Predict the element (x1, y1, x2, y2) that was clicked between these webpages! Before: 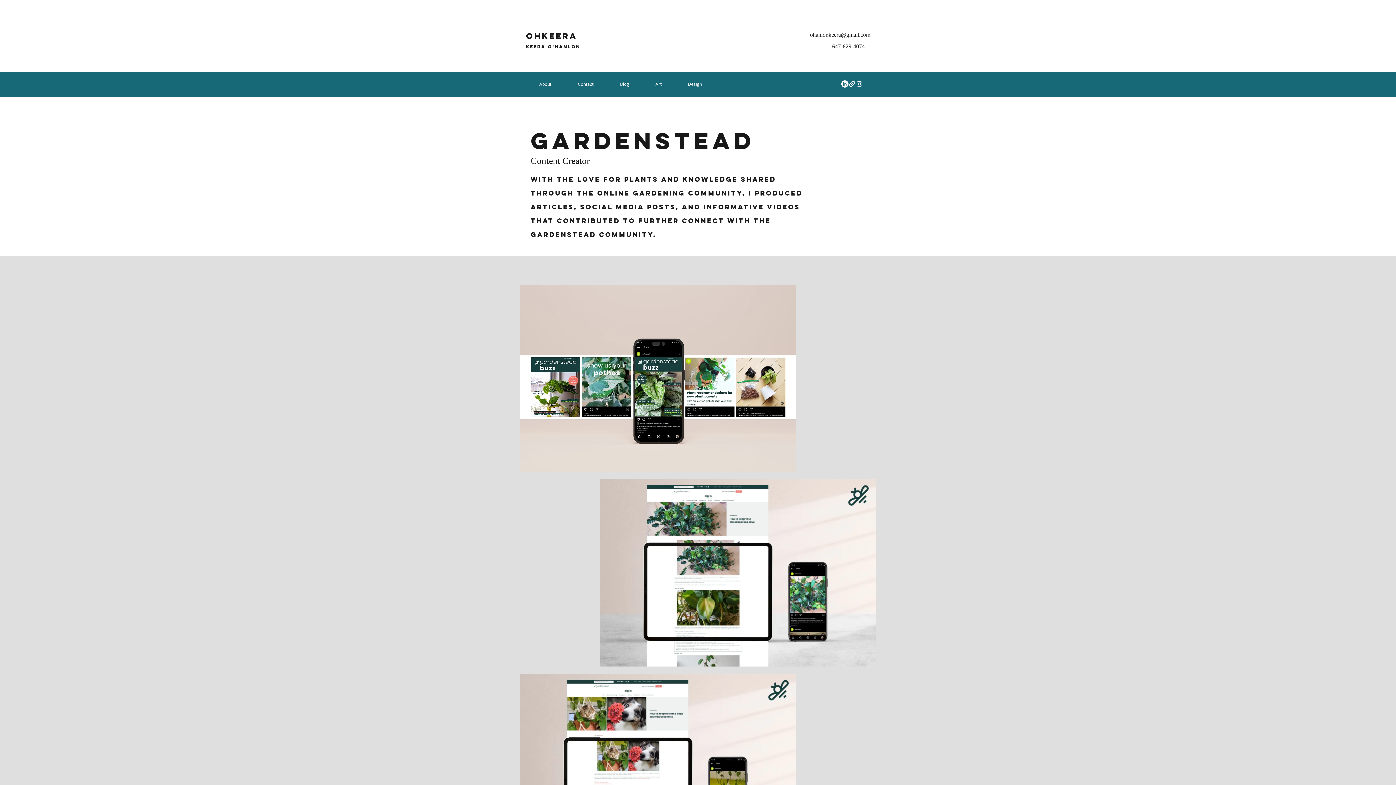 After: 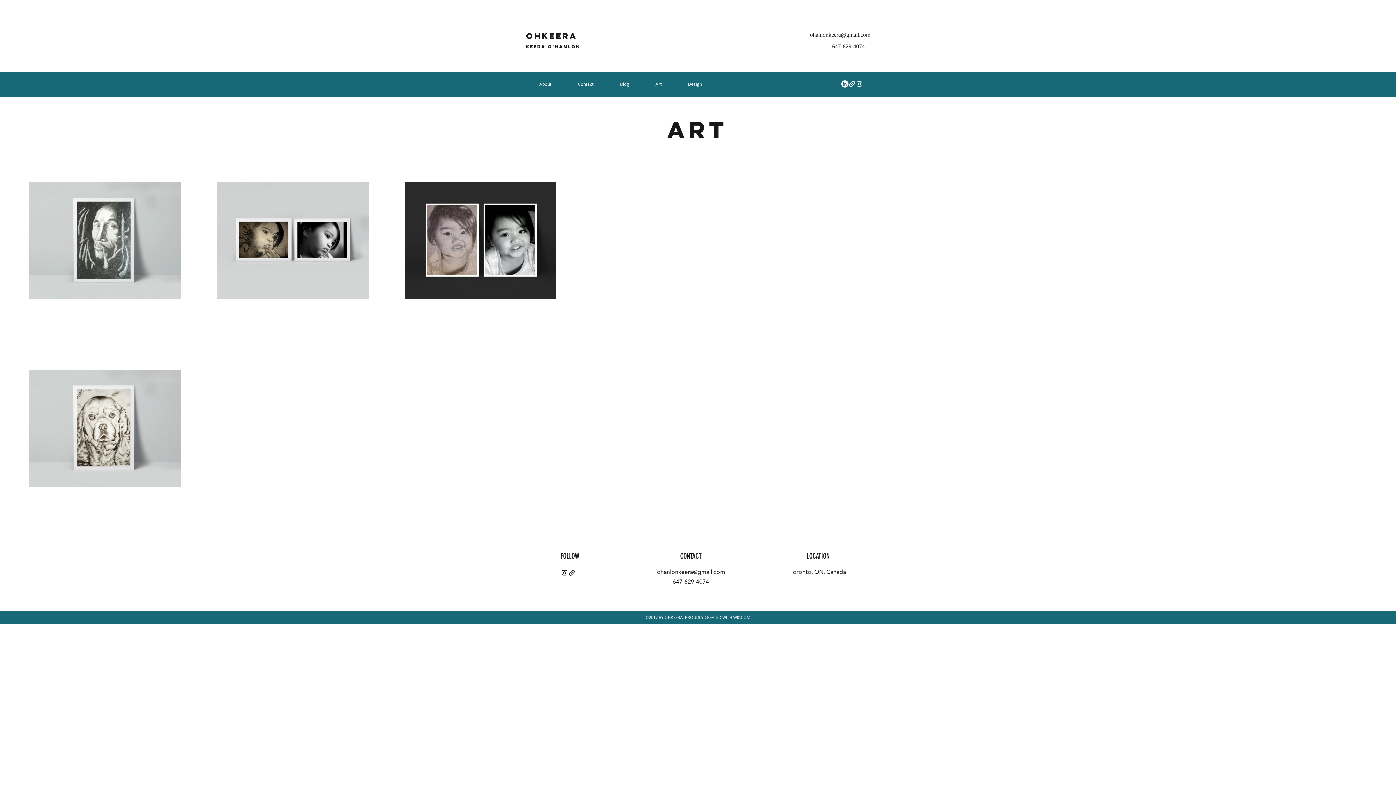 Action: bbox: (642, 80, 674, 87) label: Art